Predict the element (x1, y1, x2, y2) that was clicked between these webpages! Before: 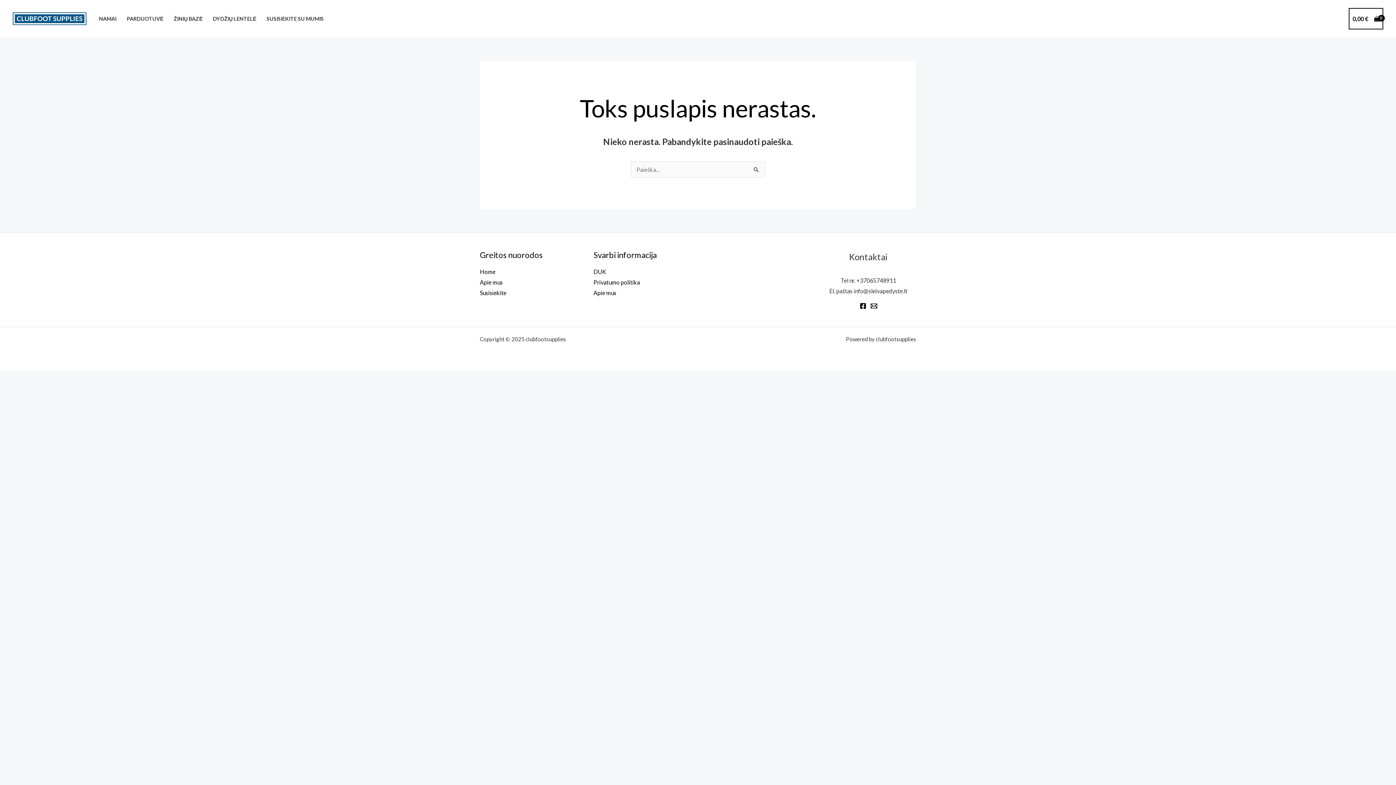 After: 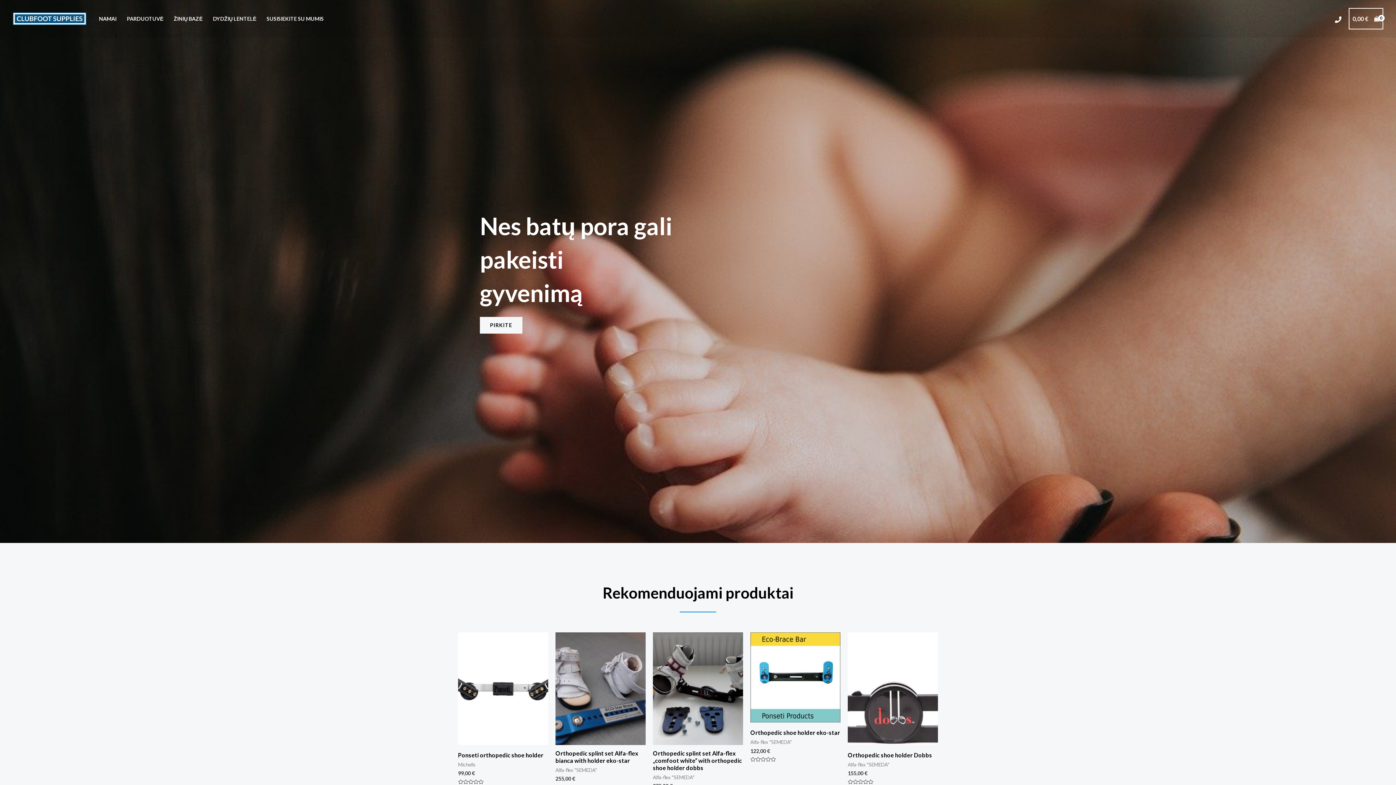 Action: bbox: (12, 14, 86, 21)